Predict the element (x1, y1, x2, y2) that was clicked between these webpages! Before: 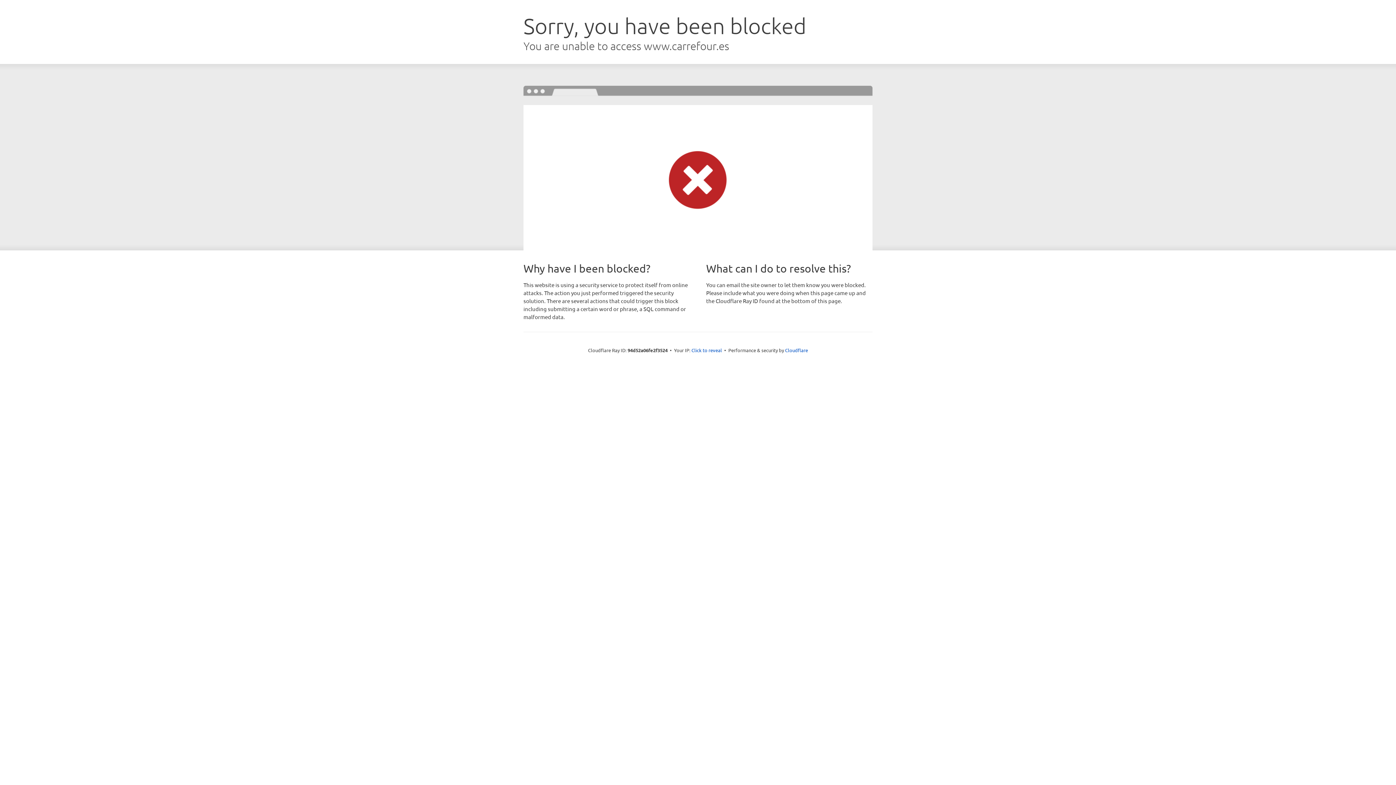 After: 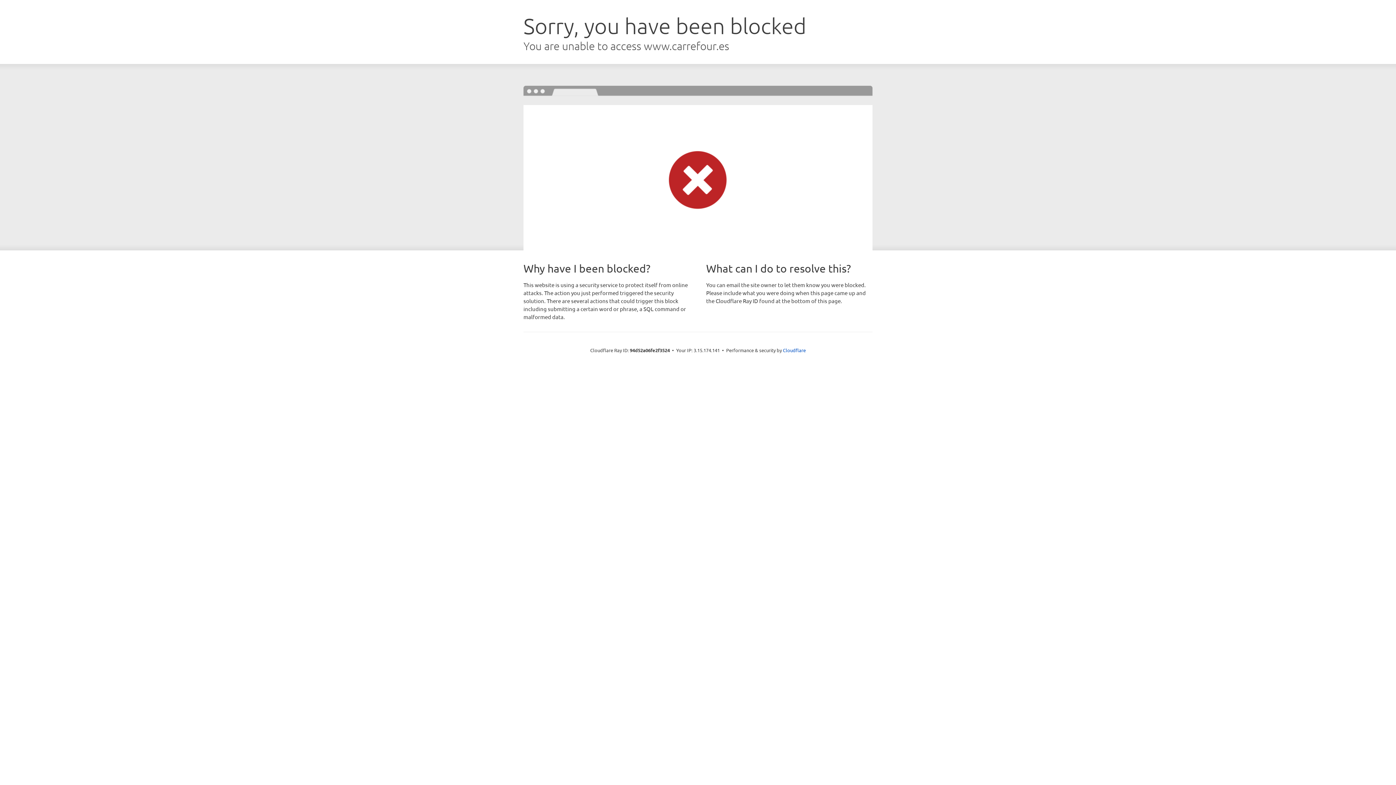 Action: bbox: (691, 346, 722, 353) label: Click to reveal